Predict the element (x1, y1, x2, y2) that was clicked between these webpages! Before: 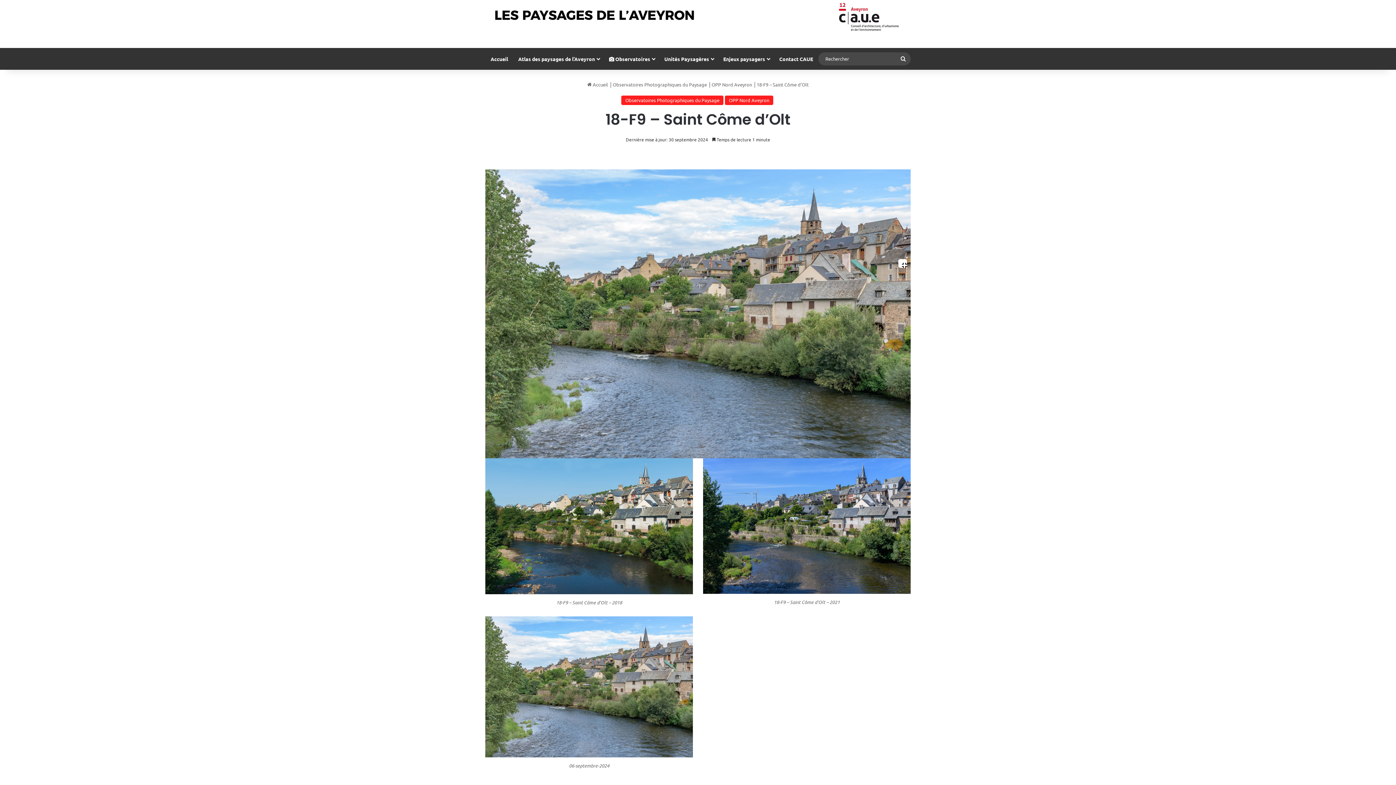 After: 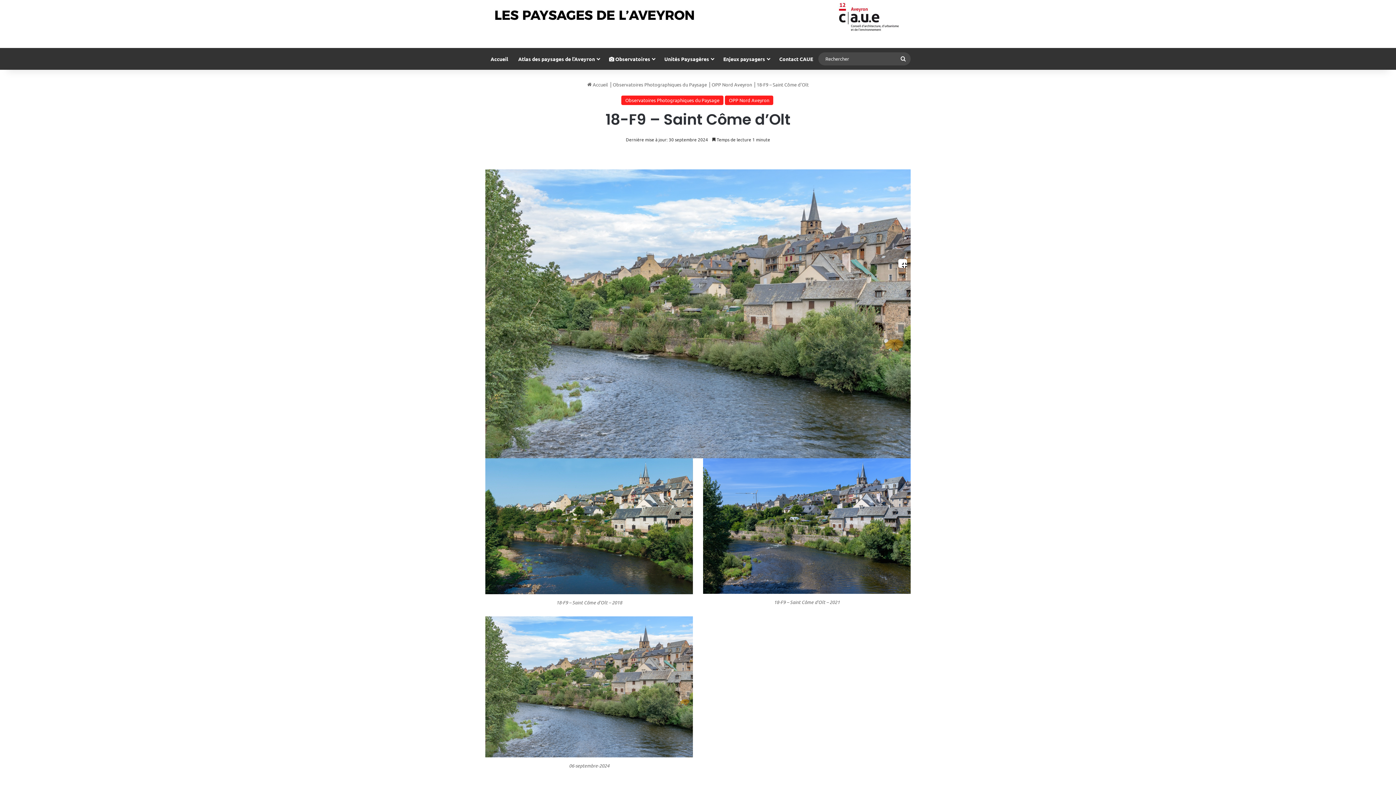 Action: bbox: (898, 259, 907, 268)